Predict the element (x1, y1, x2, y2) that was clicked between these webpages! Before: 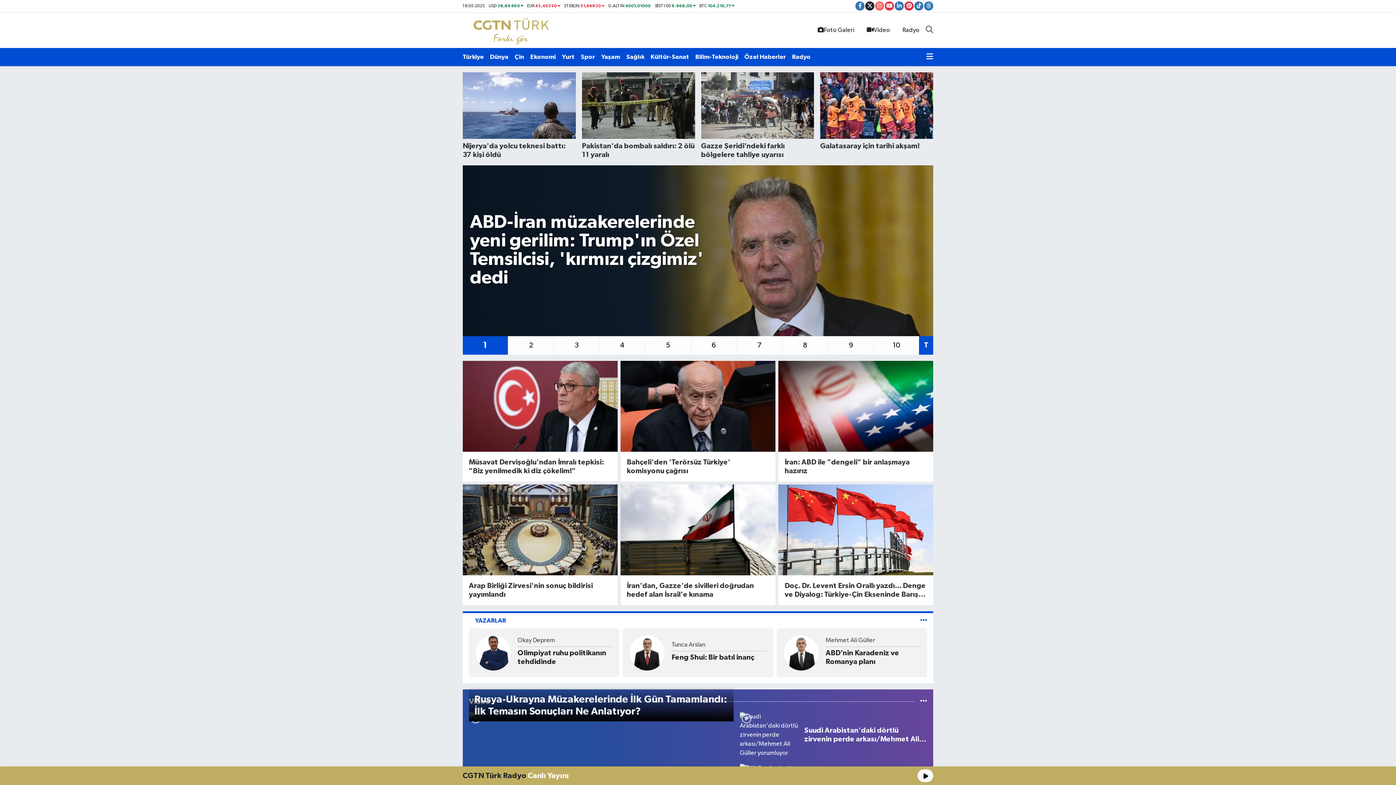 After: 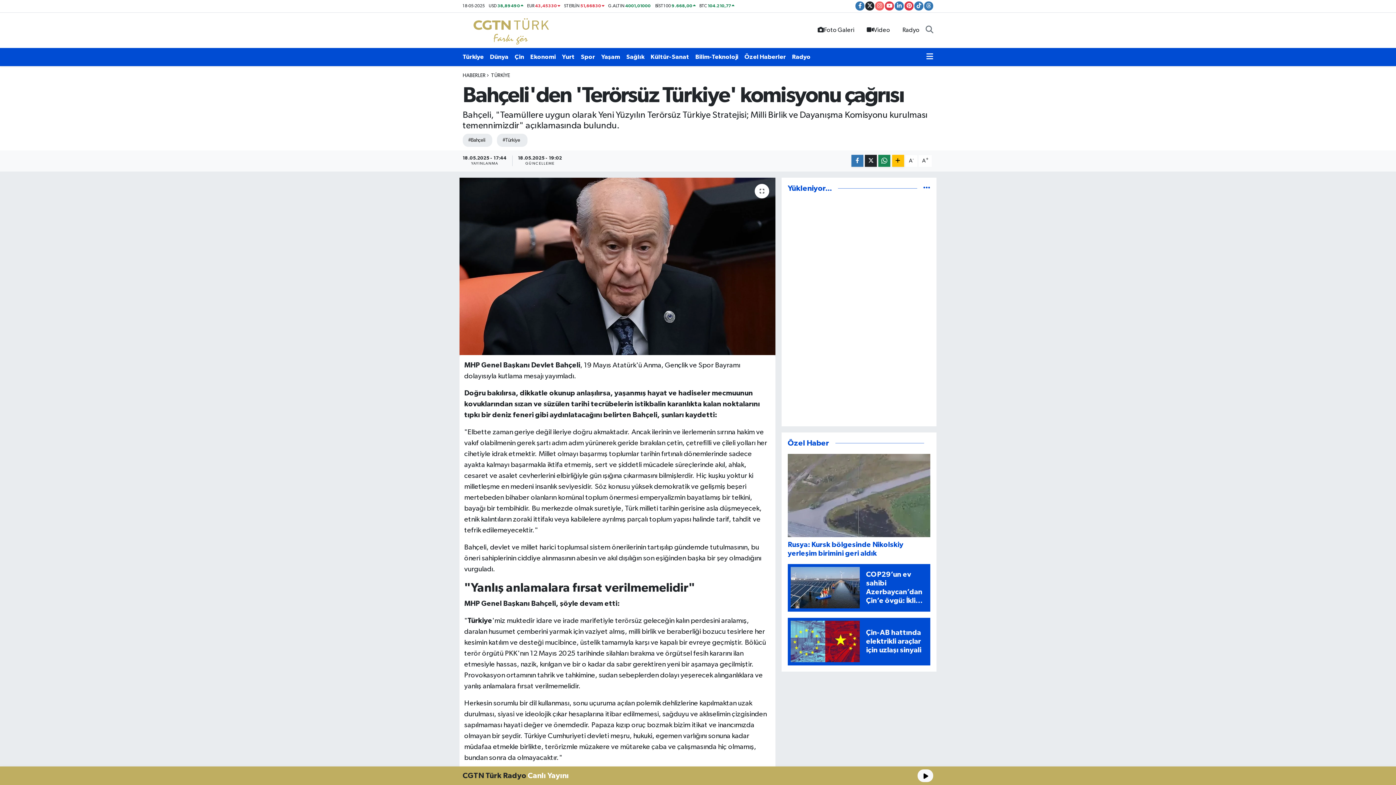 Action: bbox: (620, 361, 775, 451)